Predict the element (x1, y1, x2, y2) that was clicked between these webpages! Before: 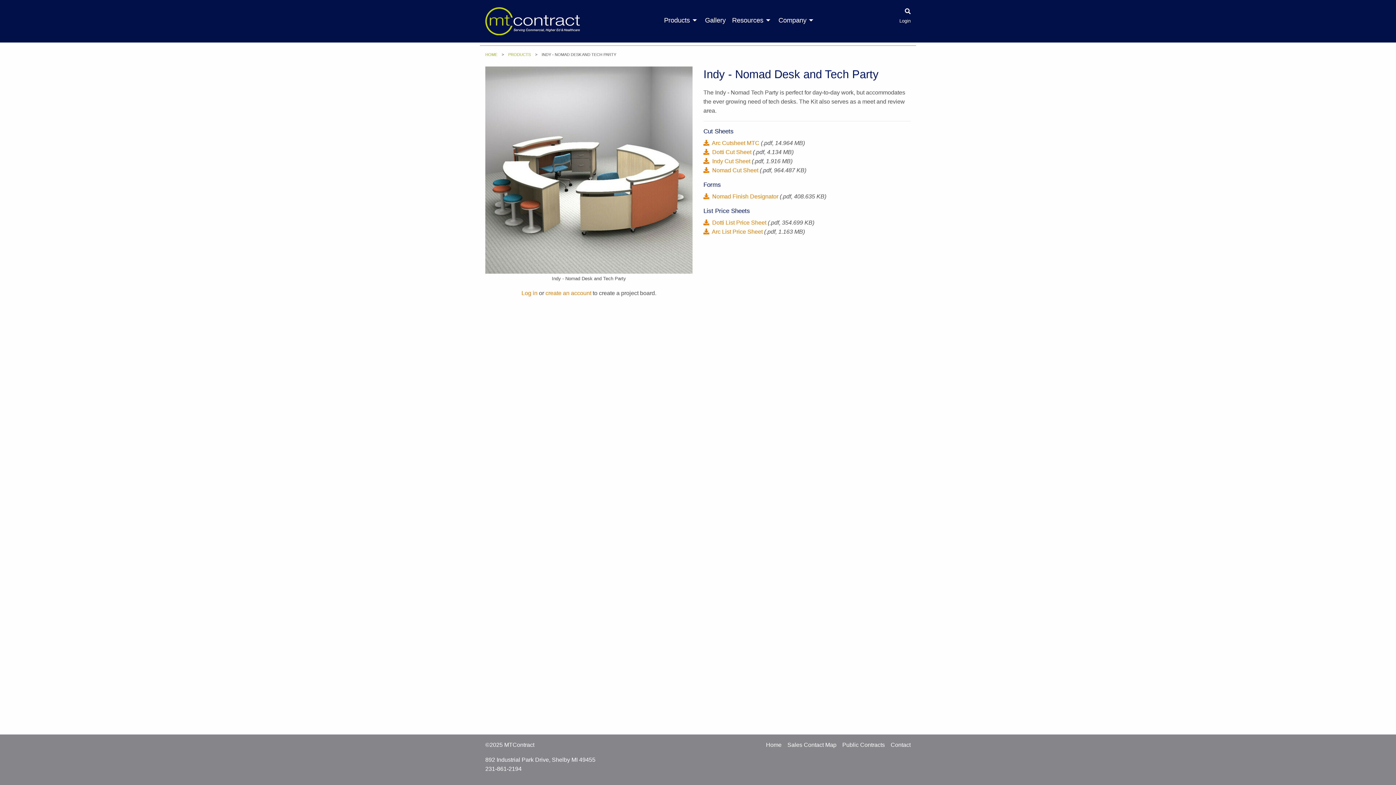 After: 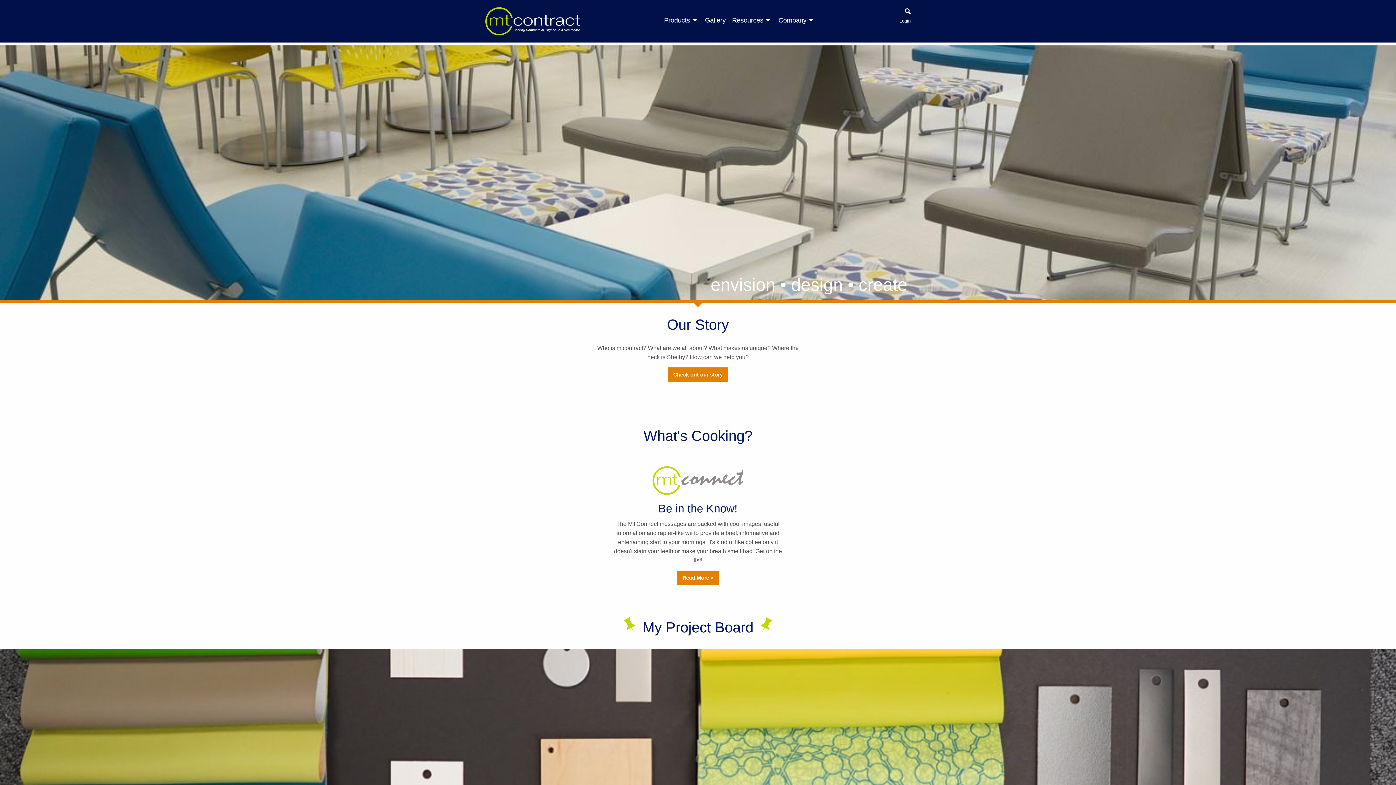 Action: bbox: (485, 7, 580, 35)